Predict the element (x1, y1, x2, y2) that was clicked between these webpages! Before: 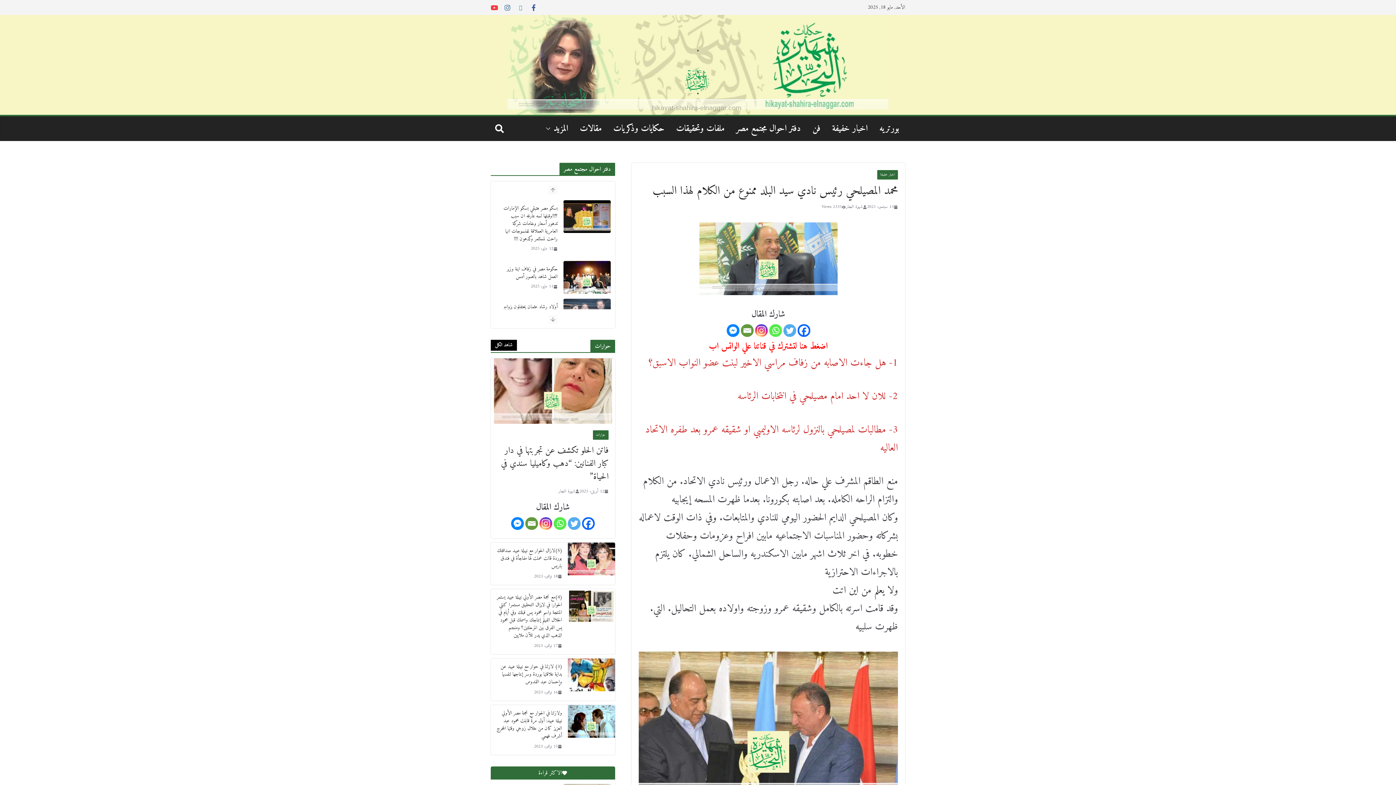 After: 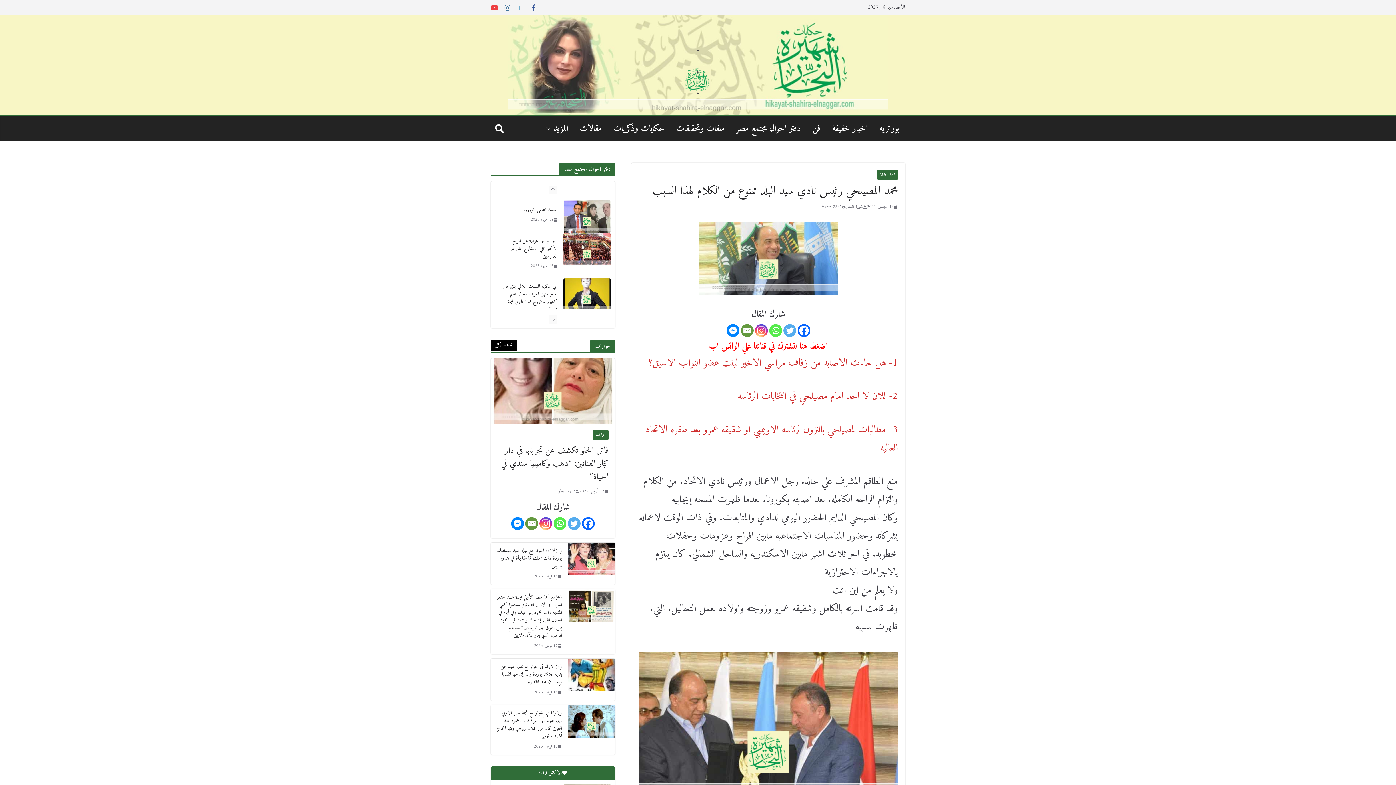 Action: label: اضغط هنا لتشترك في قناتنا علي الواتس اب bbox: (709, 338, 828, 354)